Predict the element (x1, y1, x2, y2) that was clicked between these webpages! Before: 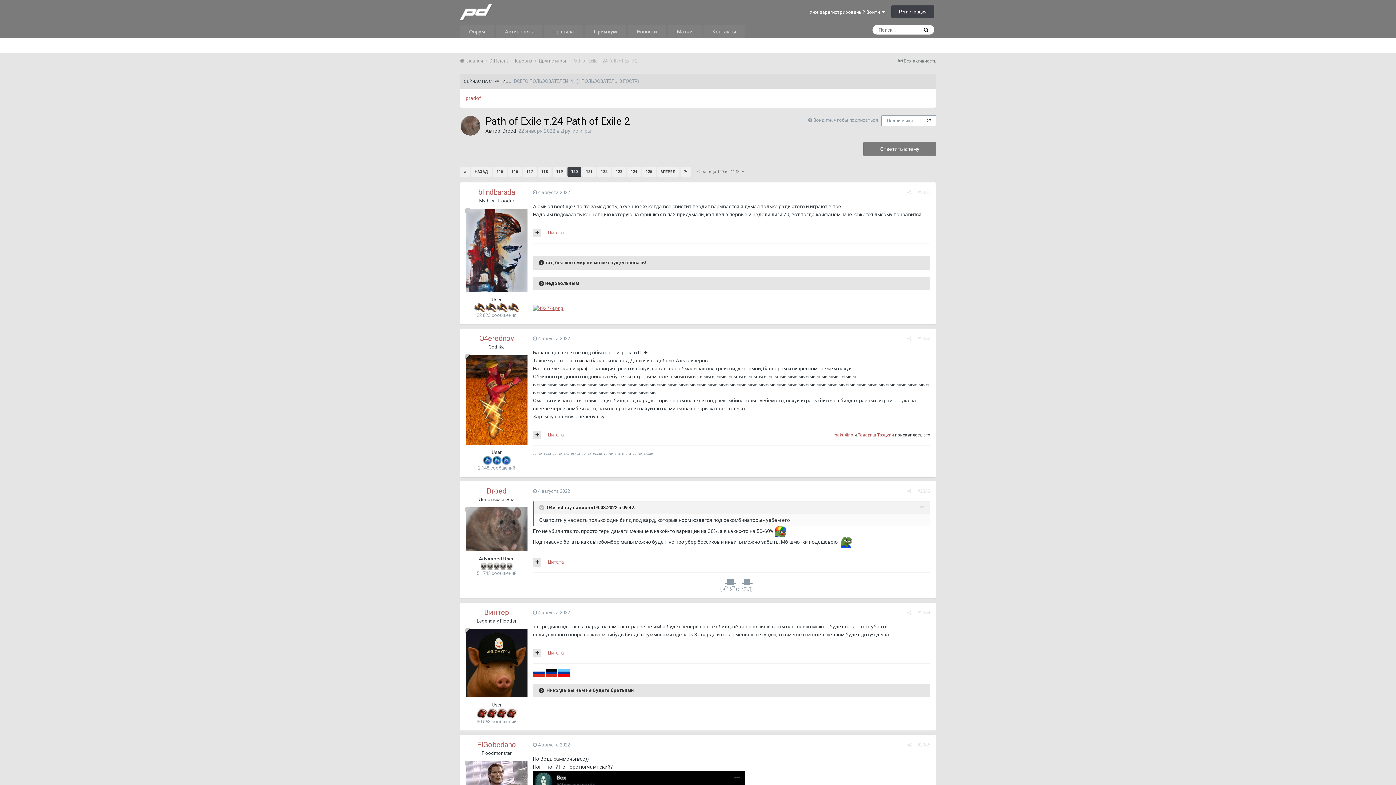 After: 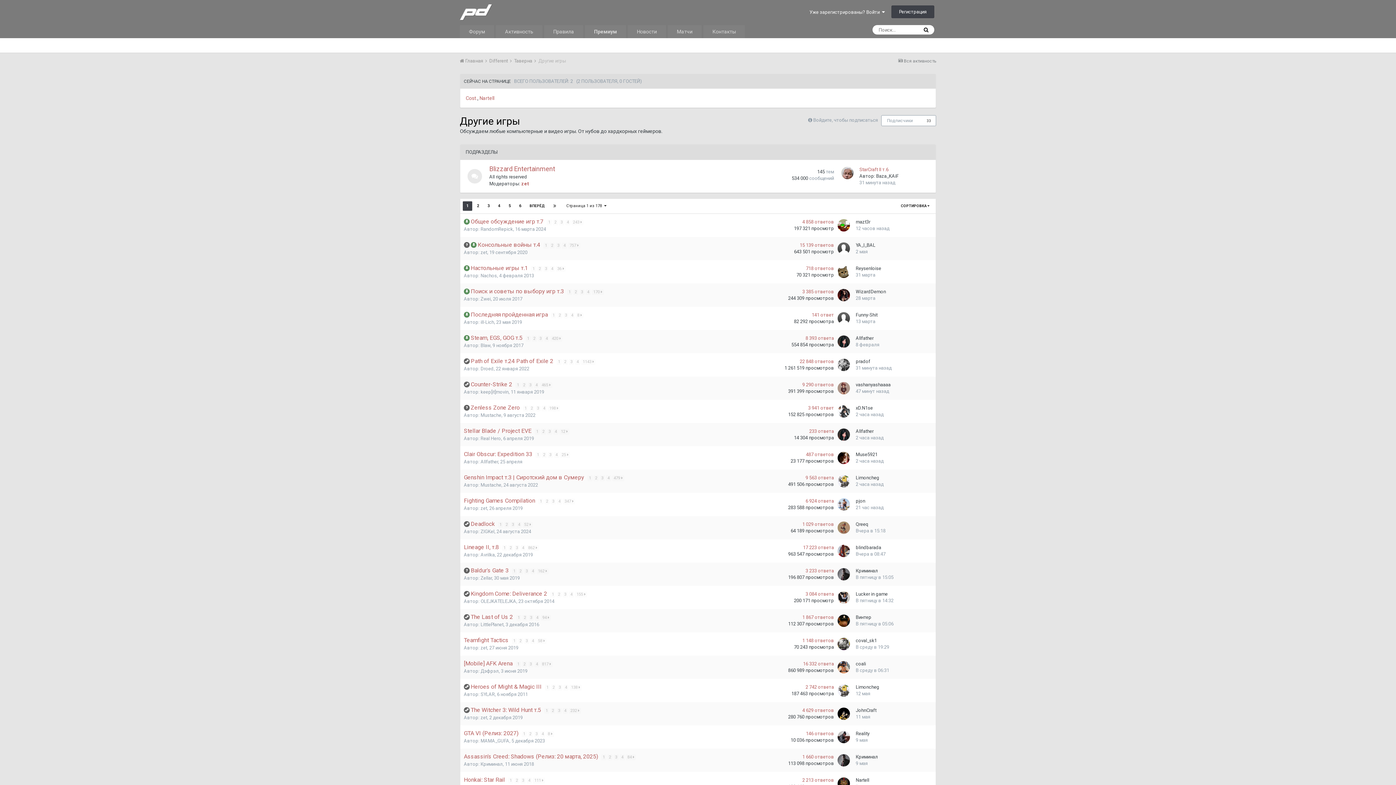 Action: label: Другие игры bbox: (560, 127, 591, 133)